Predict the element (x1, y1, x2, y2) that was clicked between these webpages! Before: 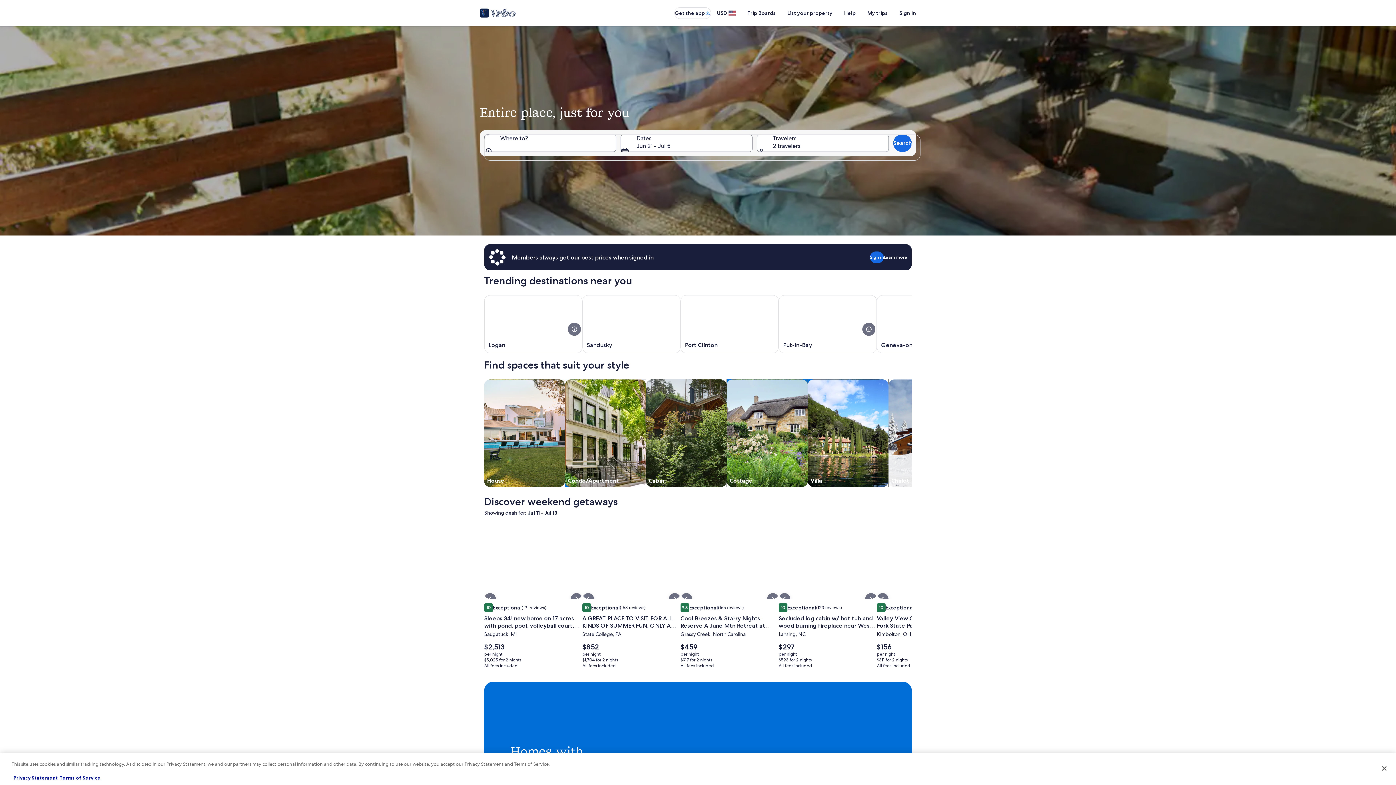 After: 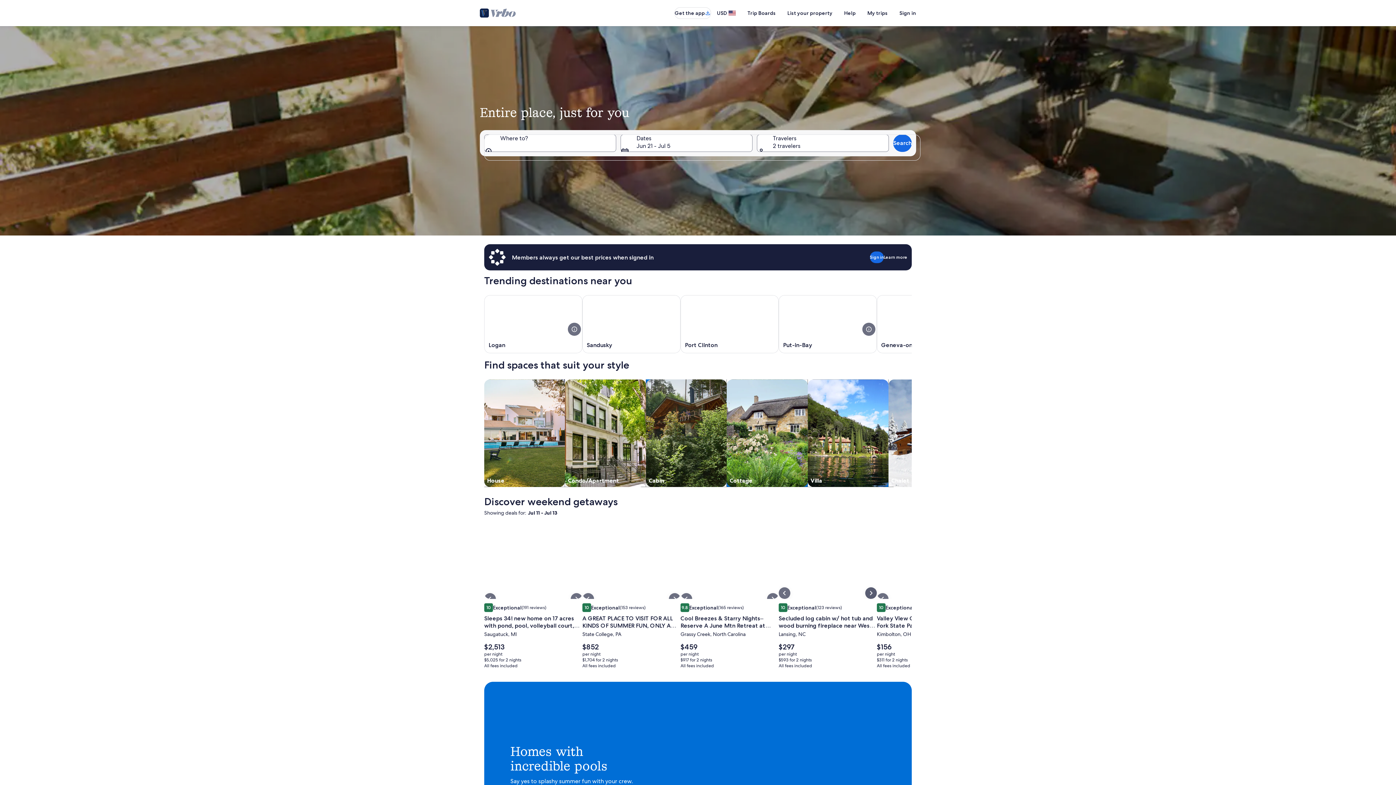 Action: bbox: (865, 593, 877, 604)